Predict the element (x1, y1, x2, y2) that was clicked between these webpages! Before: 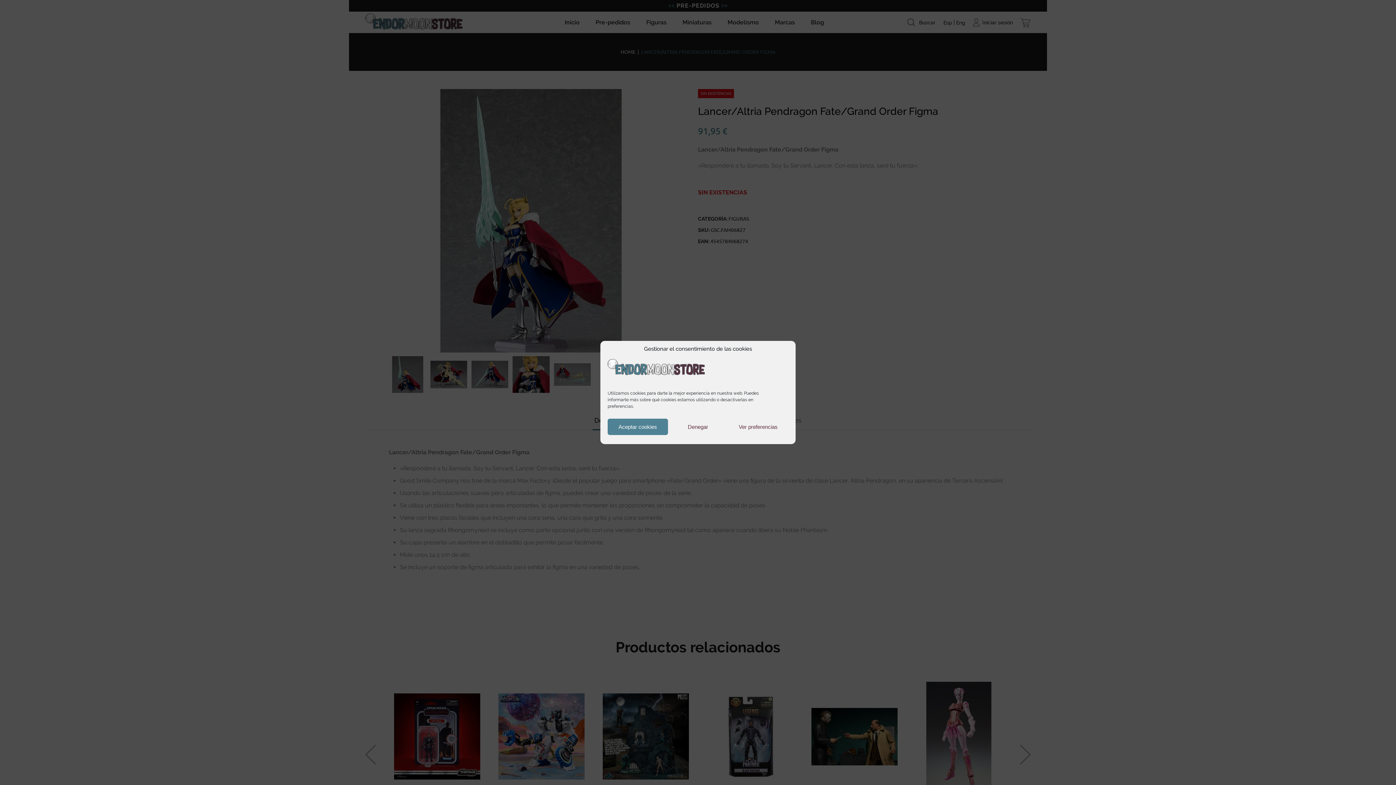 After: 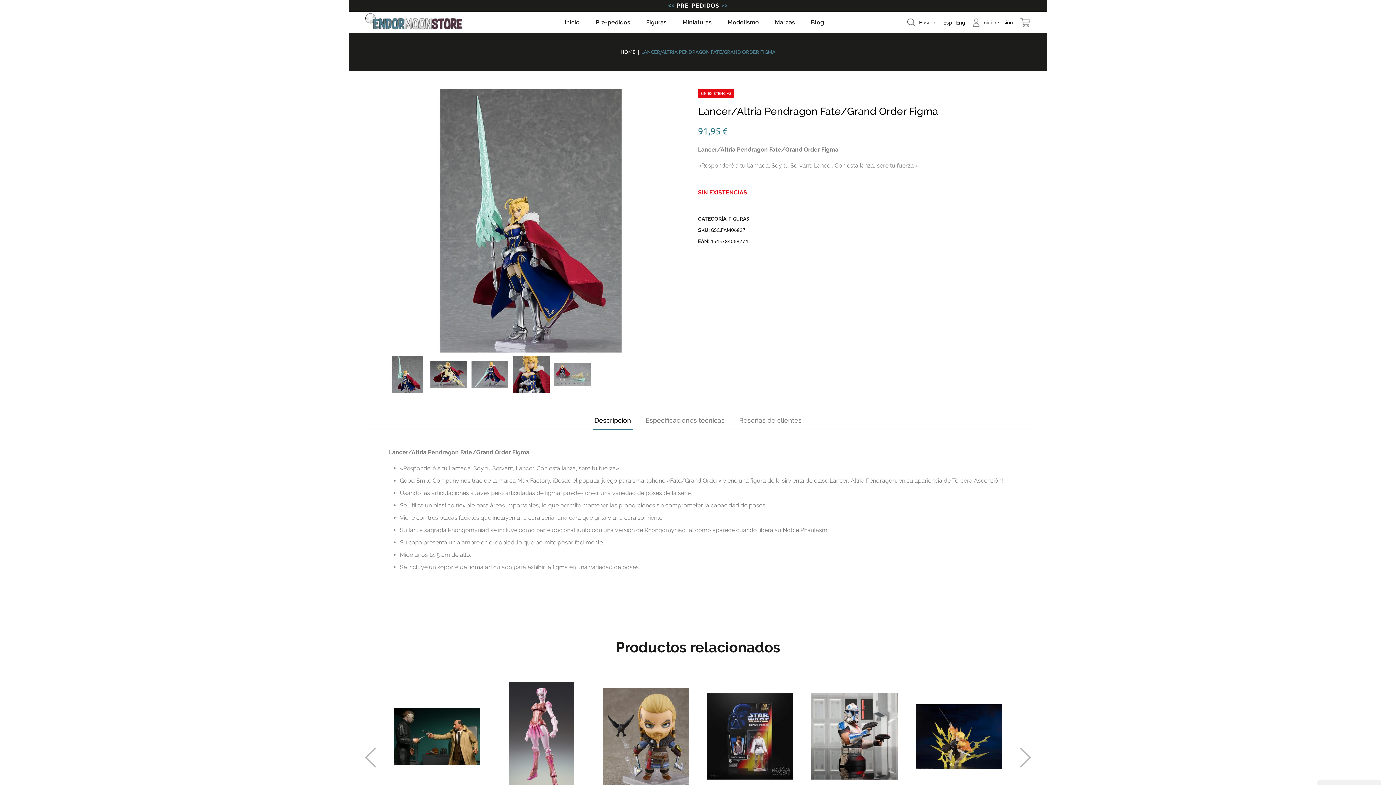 Action: bbox: (607, 418, 668, 435) label: Aceptar cookies